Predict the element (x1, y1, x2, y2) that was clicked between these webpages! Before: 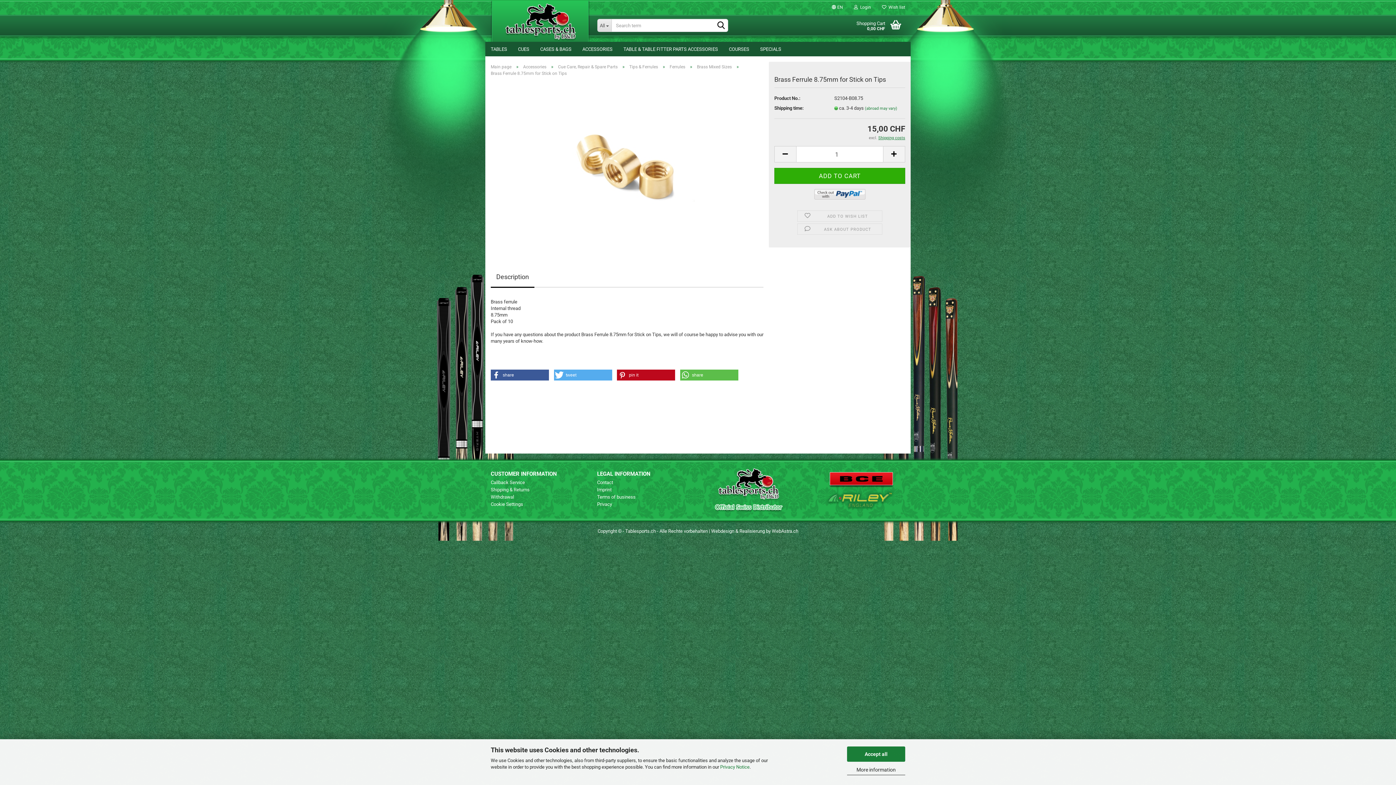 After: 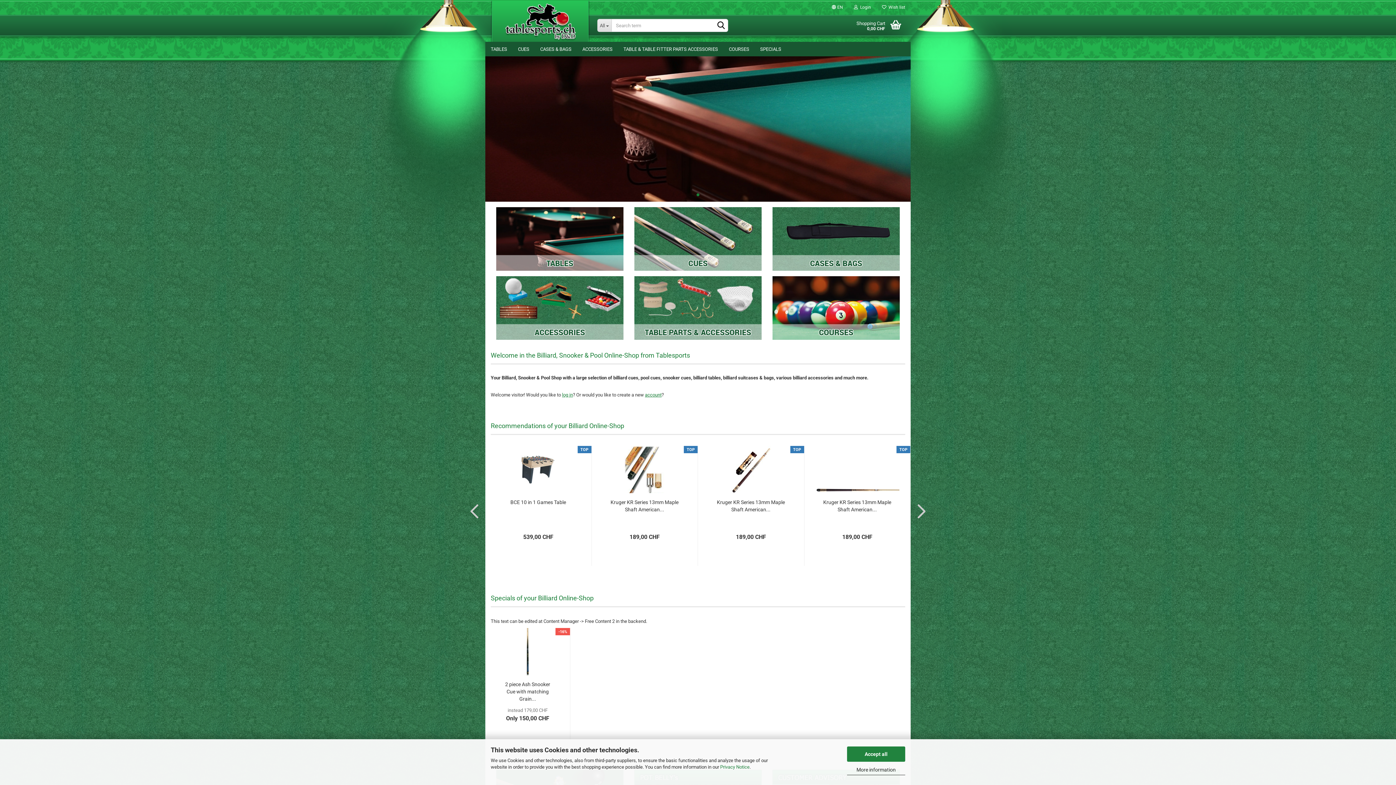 Action: bbox: (490, 2, 590, 42)